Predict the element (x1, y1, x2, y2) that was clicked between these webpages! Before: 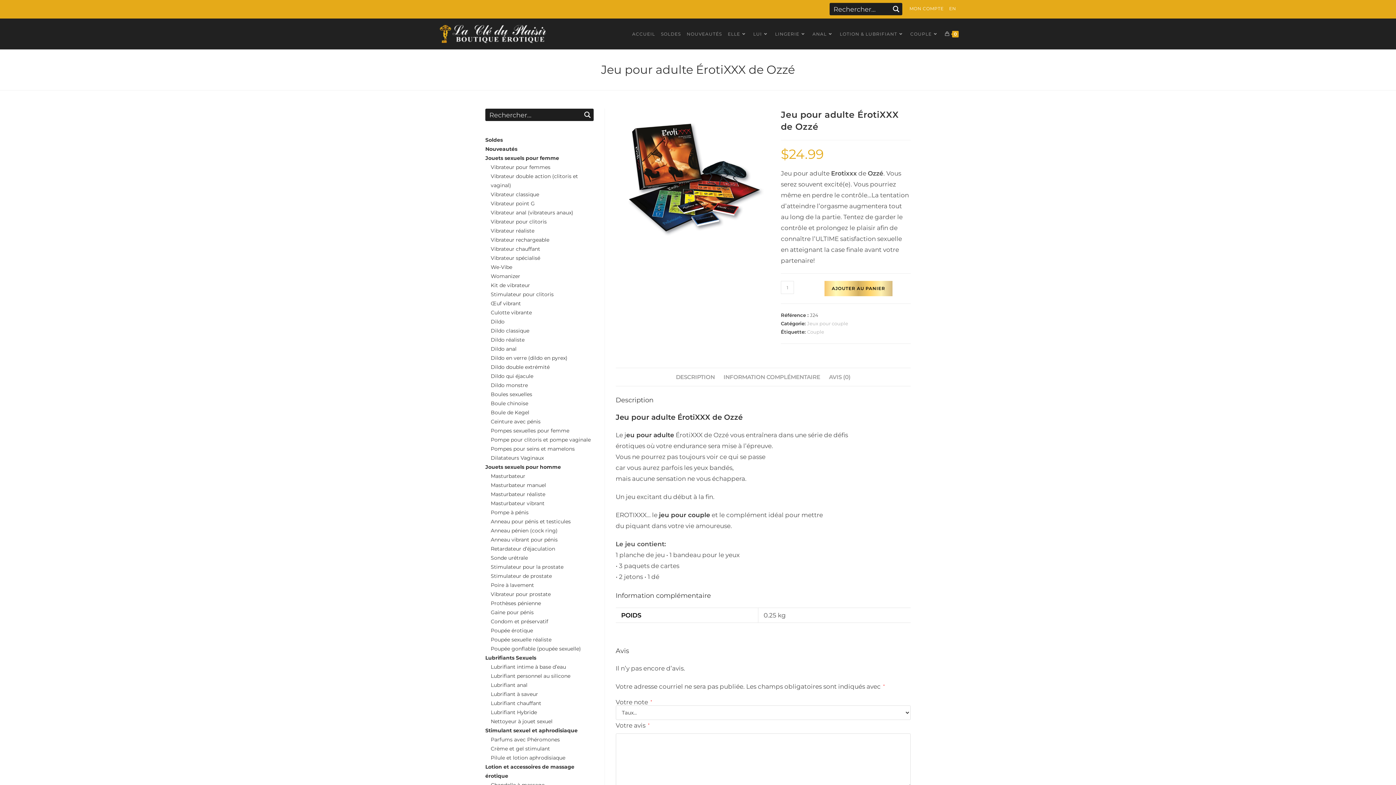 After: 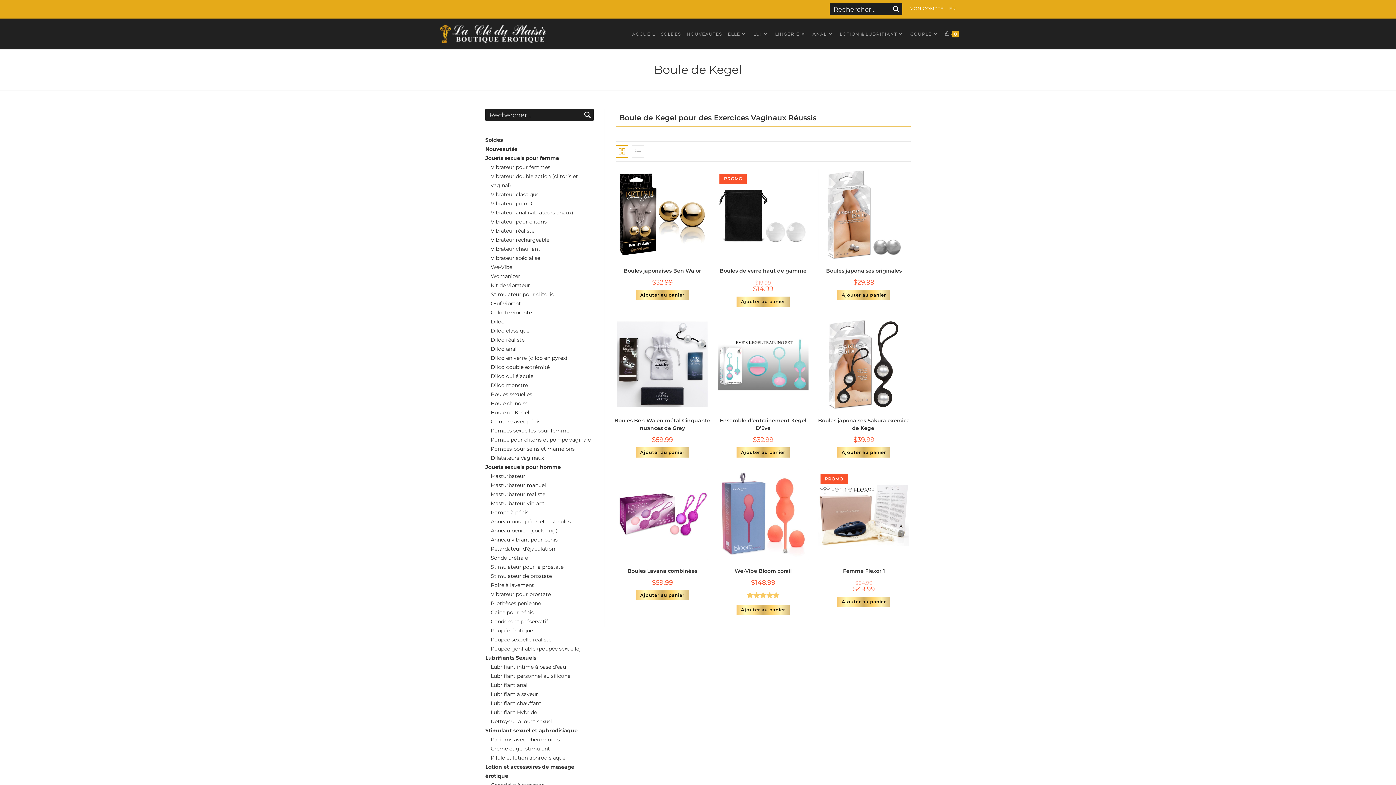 Action: bbox: (490, 409, 529, 416) label: Boule de Kegel